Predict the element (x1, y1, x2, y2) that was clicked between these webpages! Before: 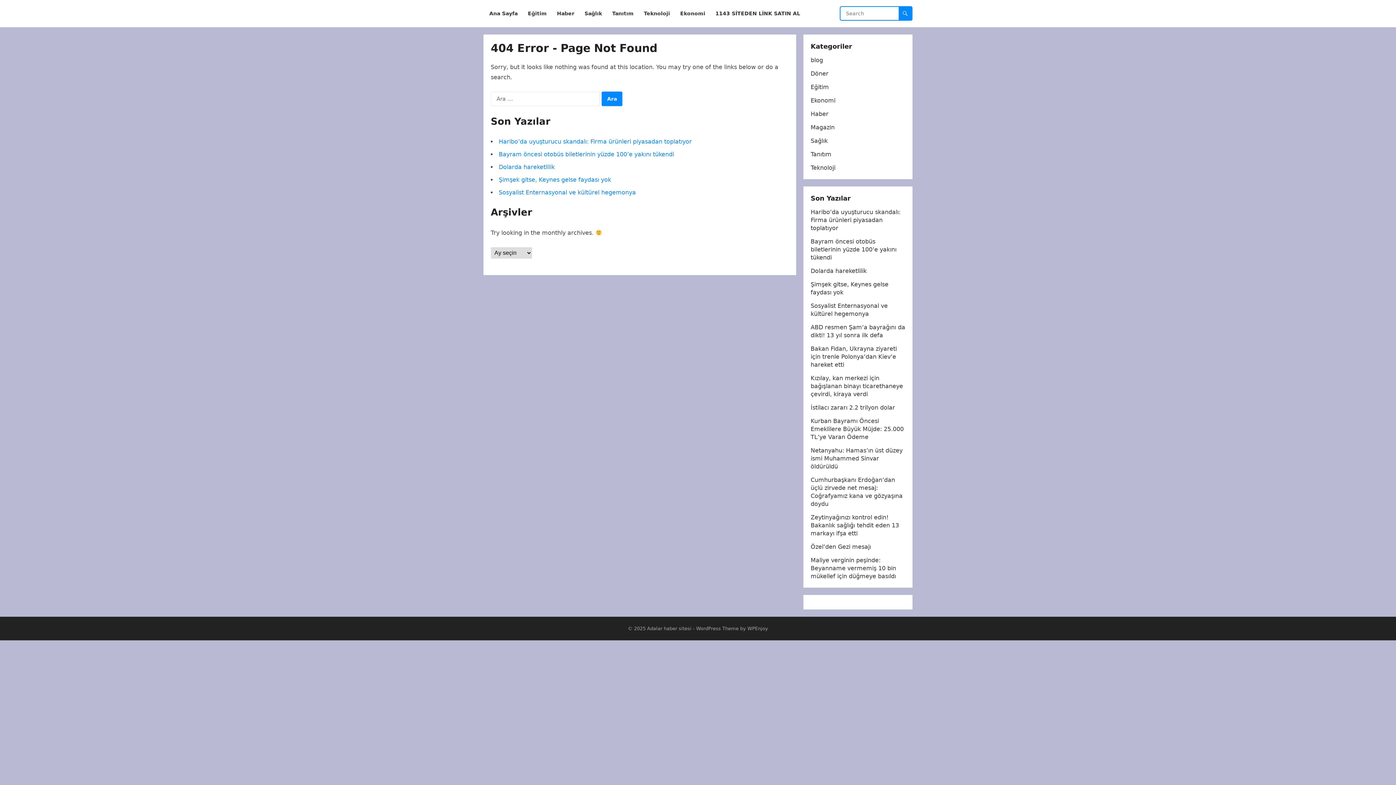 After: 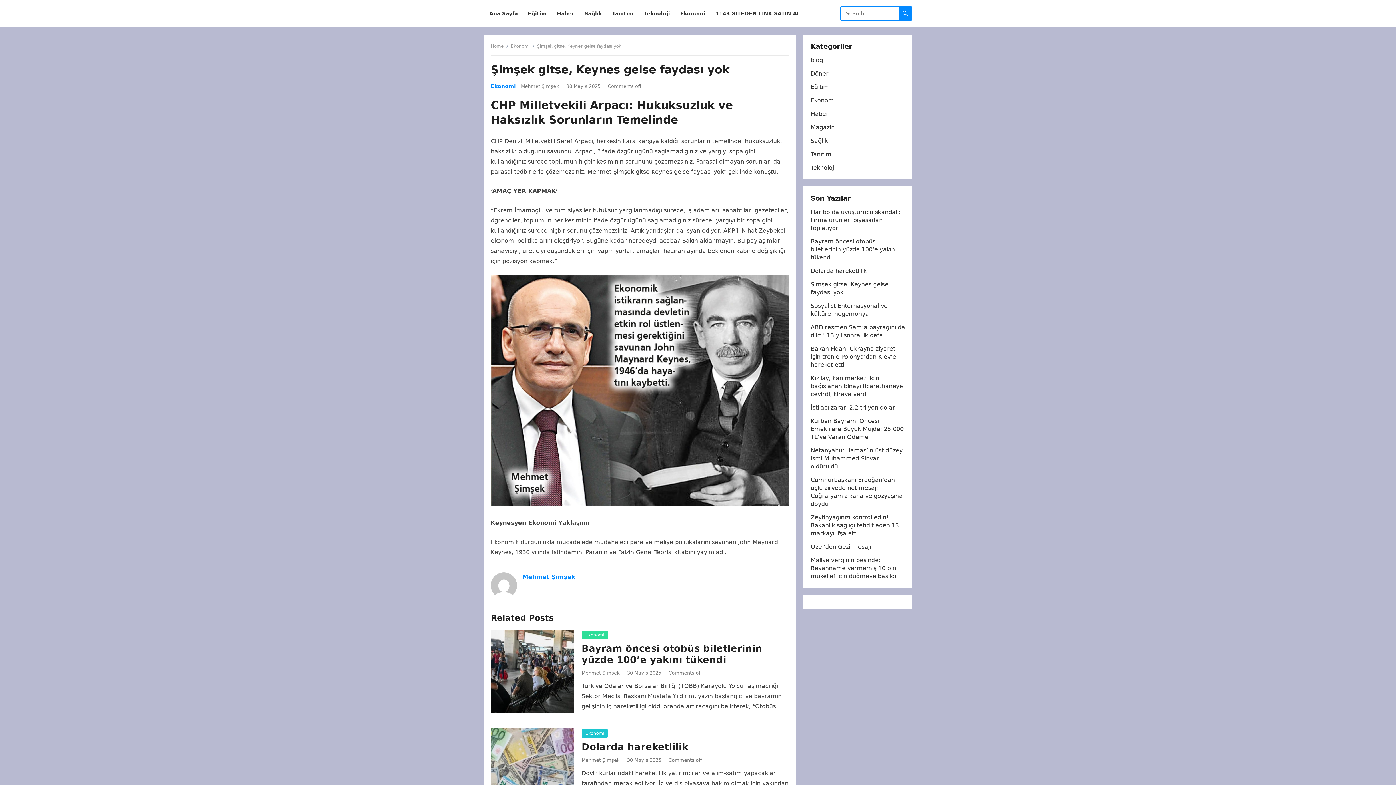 Action: label: Şimşek gitse, Keynes gelse faydası yok bbox: (498, 176, 611, 183)